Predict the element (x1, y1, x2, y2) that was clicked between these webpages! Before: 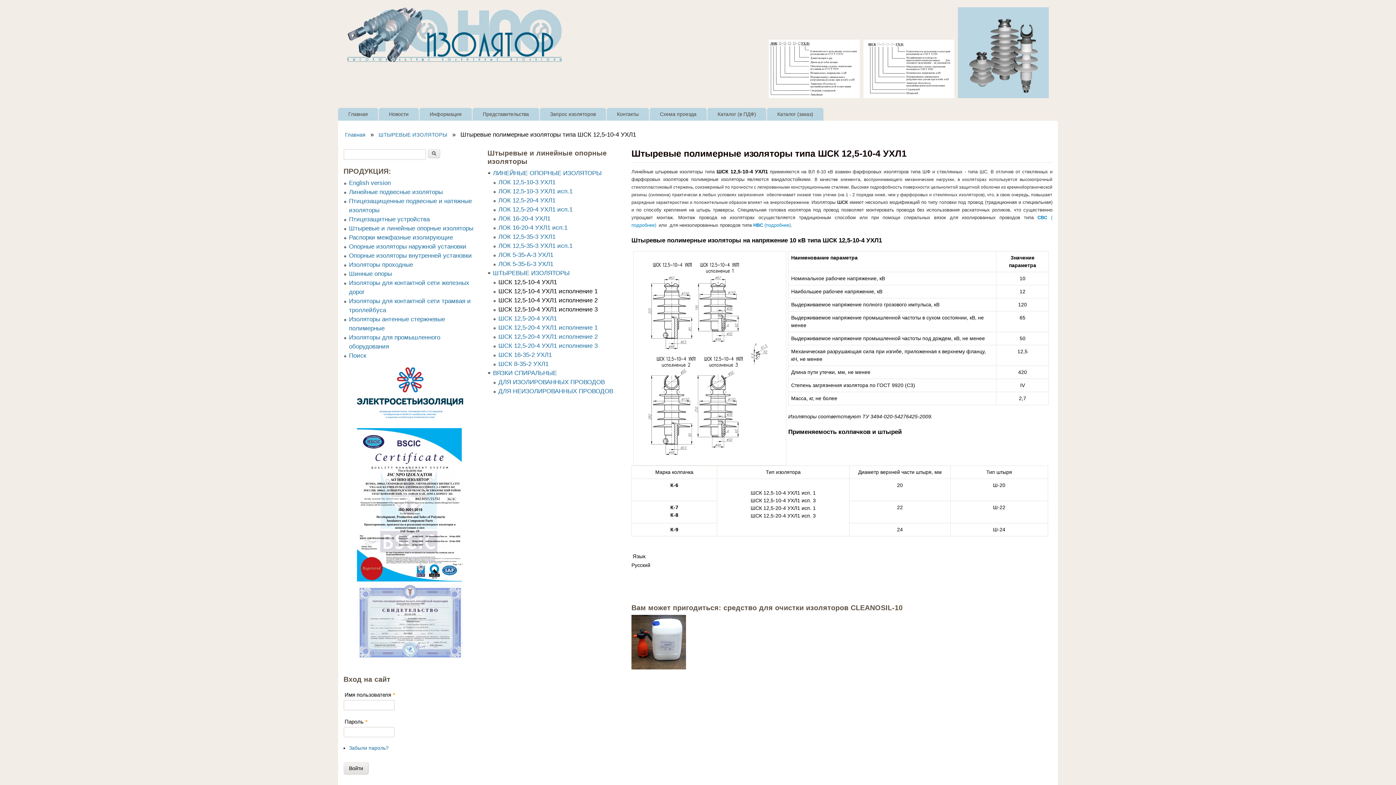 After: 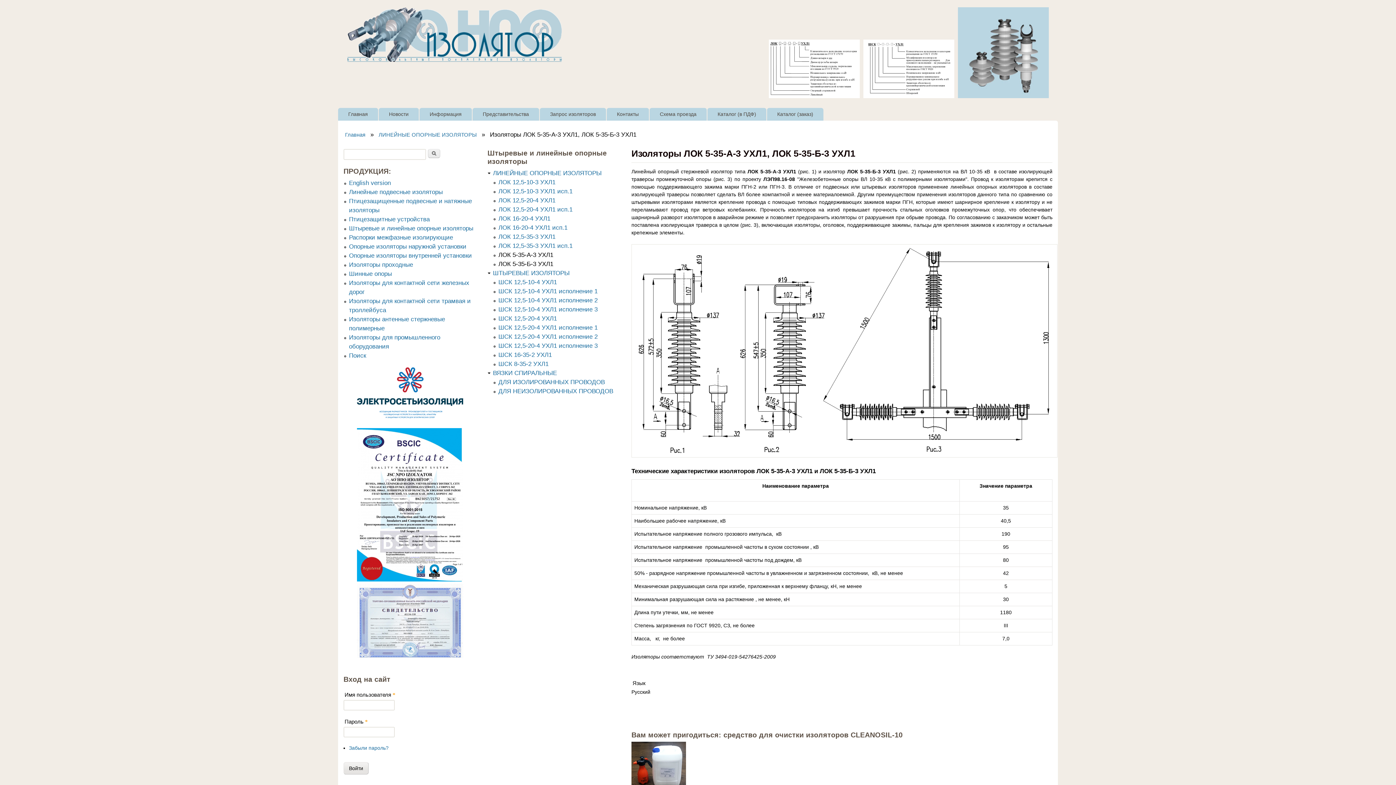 Action: bbox: (498, 251, 553, 258) label: ЛОК 5-35-А-3 УХЛ1